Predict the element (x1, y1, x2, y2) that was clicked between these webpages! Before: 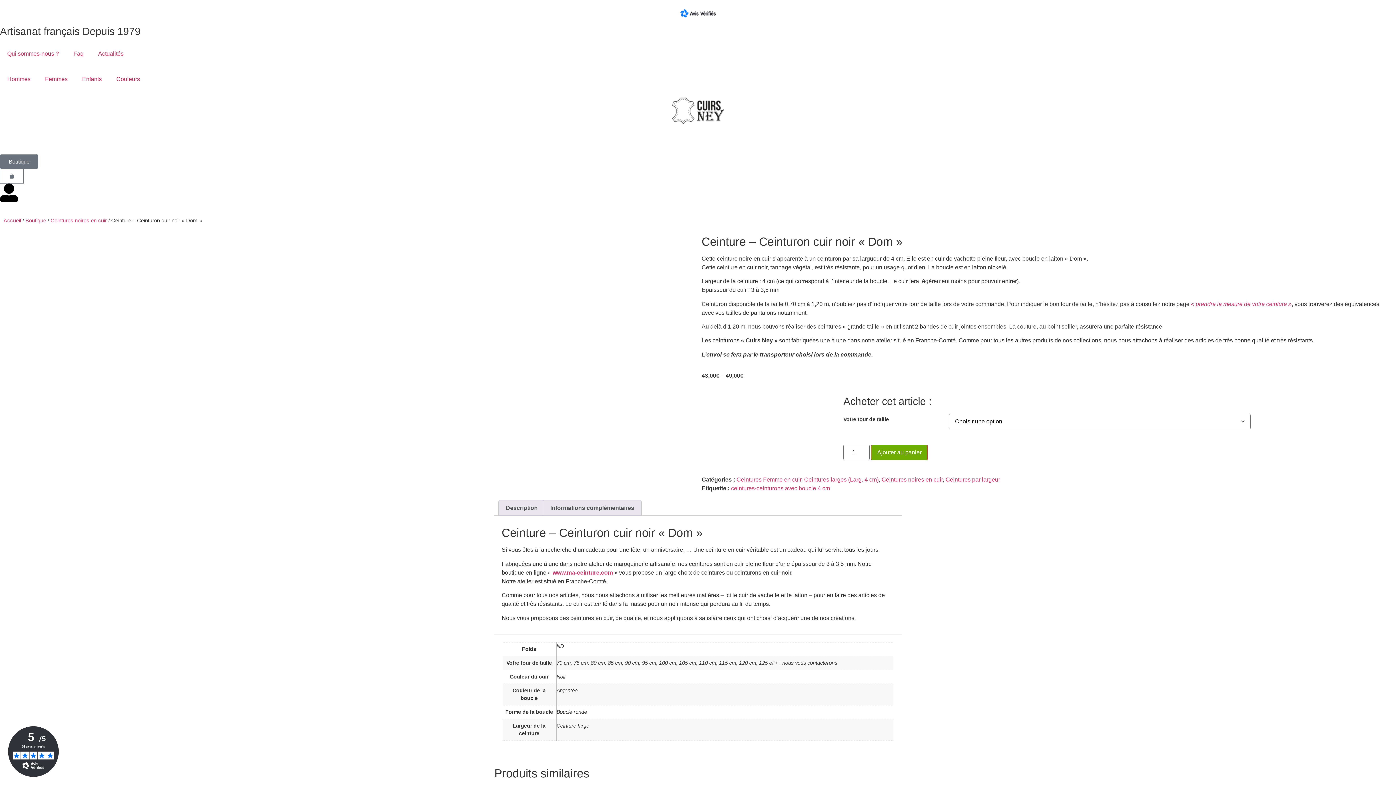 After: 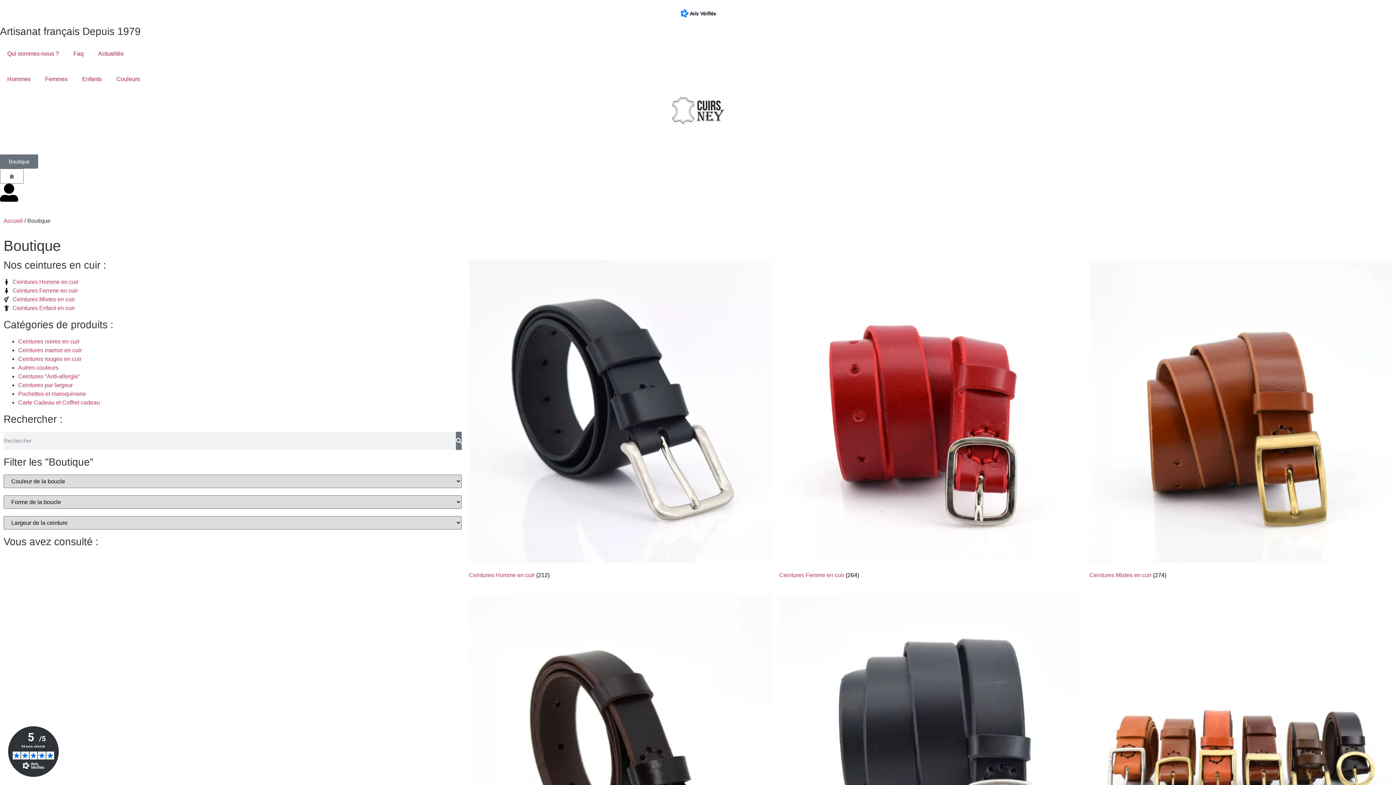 Action: bbox: (0, 154, 38, 168) label: Boutique